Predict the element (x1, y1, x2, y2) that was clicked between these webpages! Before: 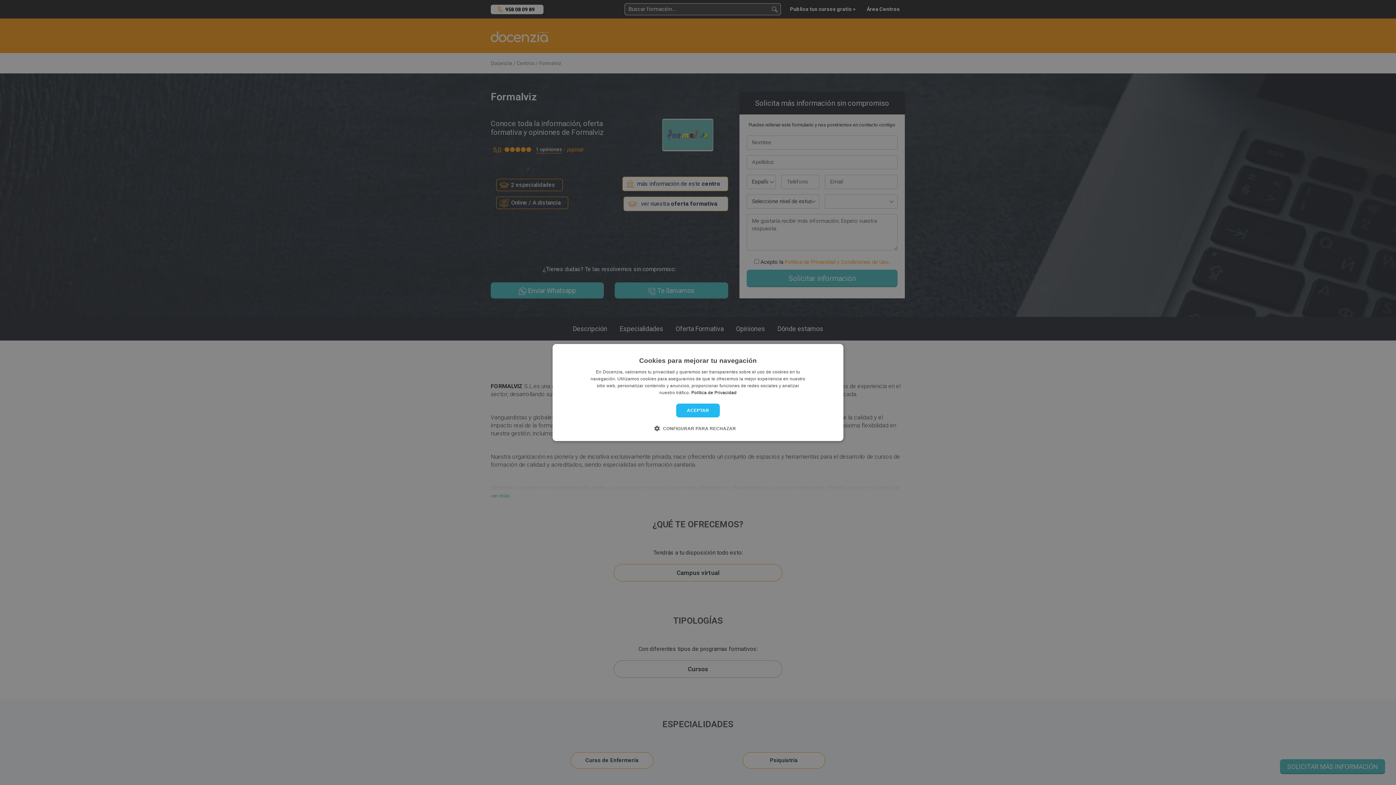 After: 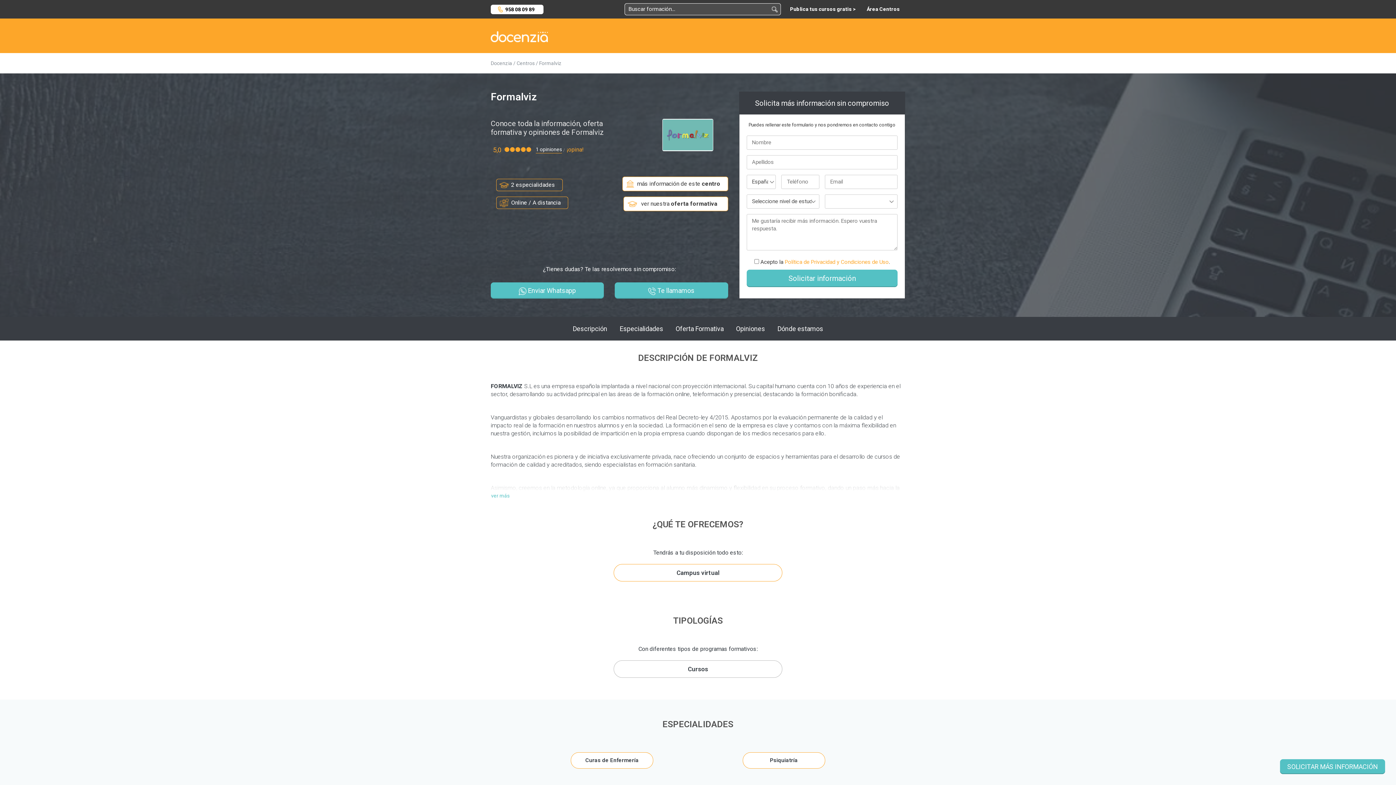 Action: bbox: (676, 403, 720, 417) label: ACEPTAR